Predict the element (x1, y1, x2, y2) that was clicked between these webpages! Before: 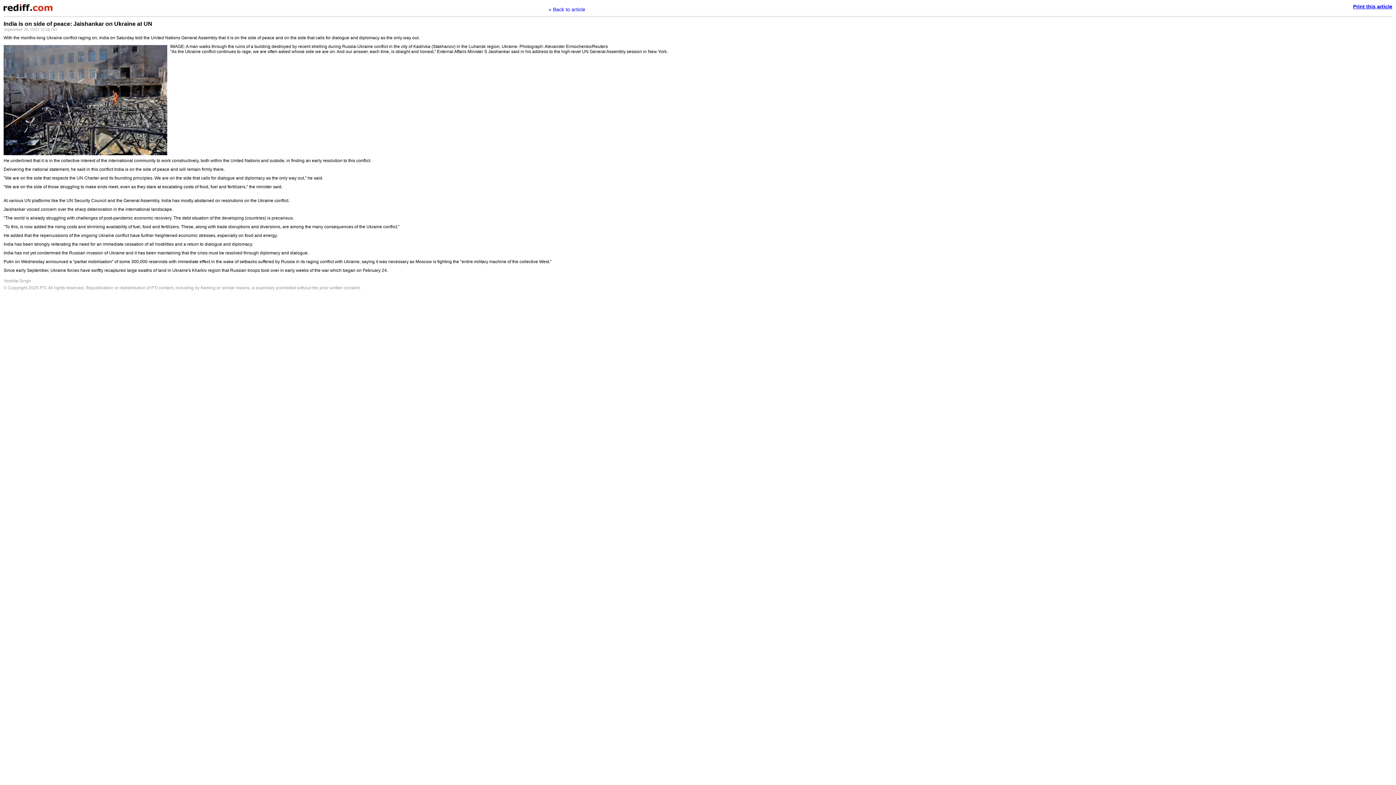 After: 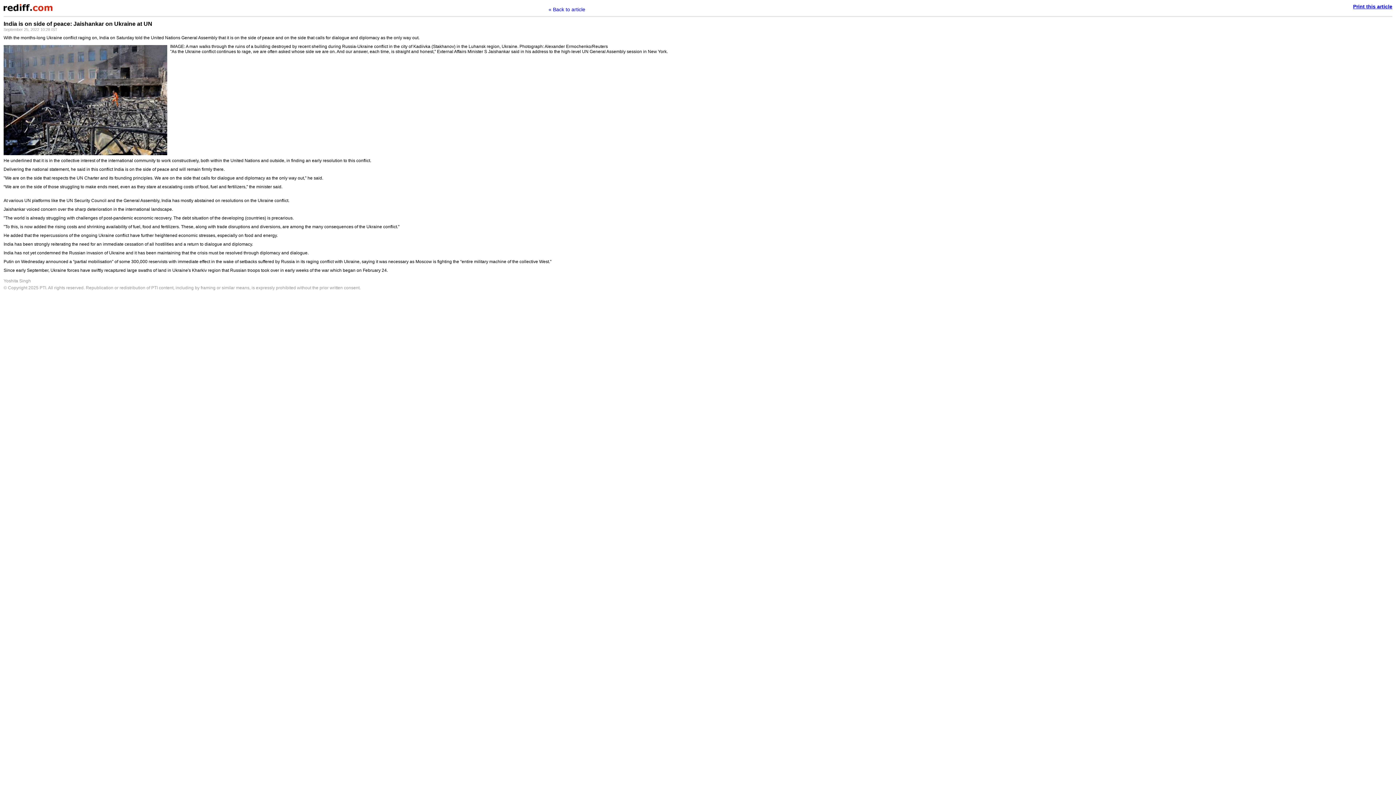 Action: bbox: (1353, 3, 1392, 9) label: Print this article